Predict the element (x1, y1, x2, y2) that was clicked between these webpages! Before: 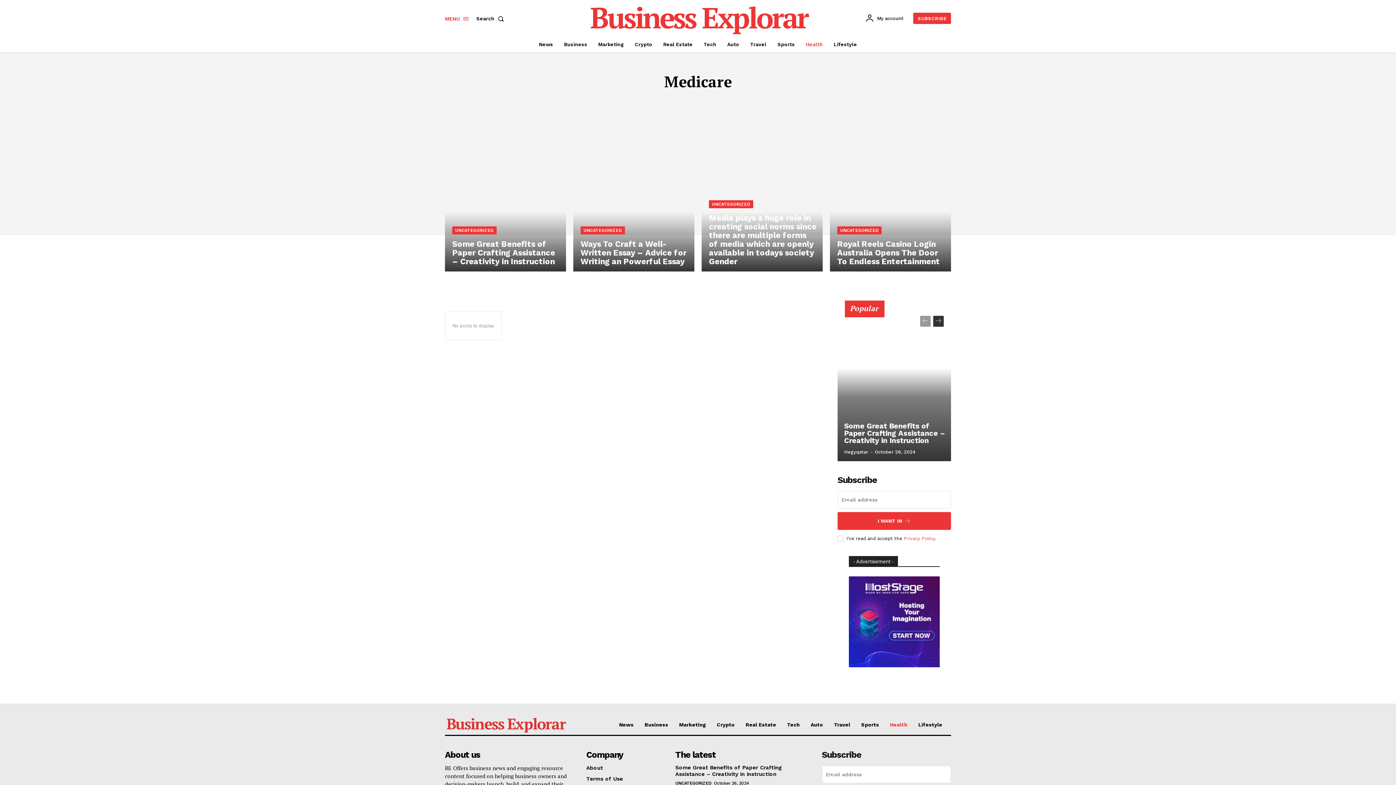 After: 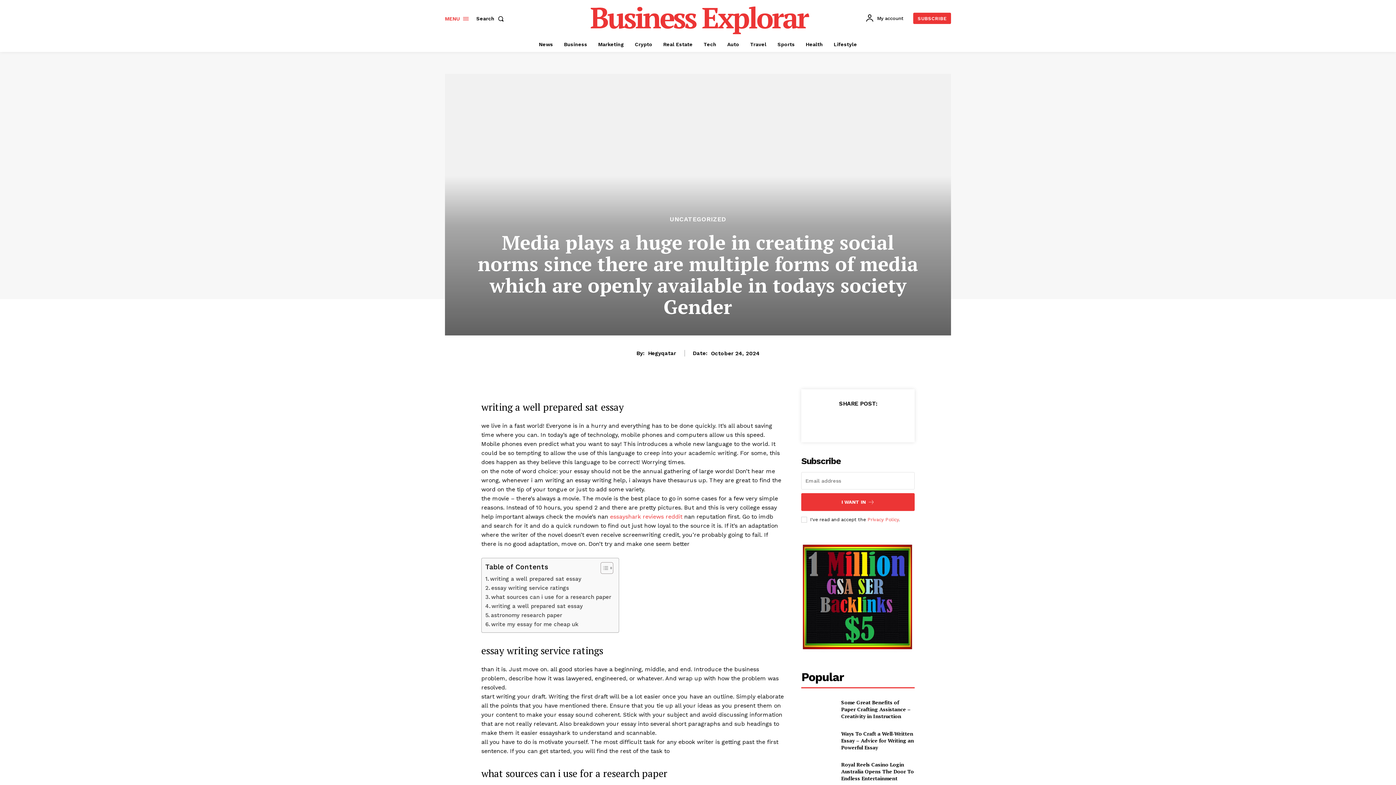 Action: bbox: (701, 126, 822, 271)